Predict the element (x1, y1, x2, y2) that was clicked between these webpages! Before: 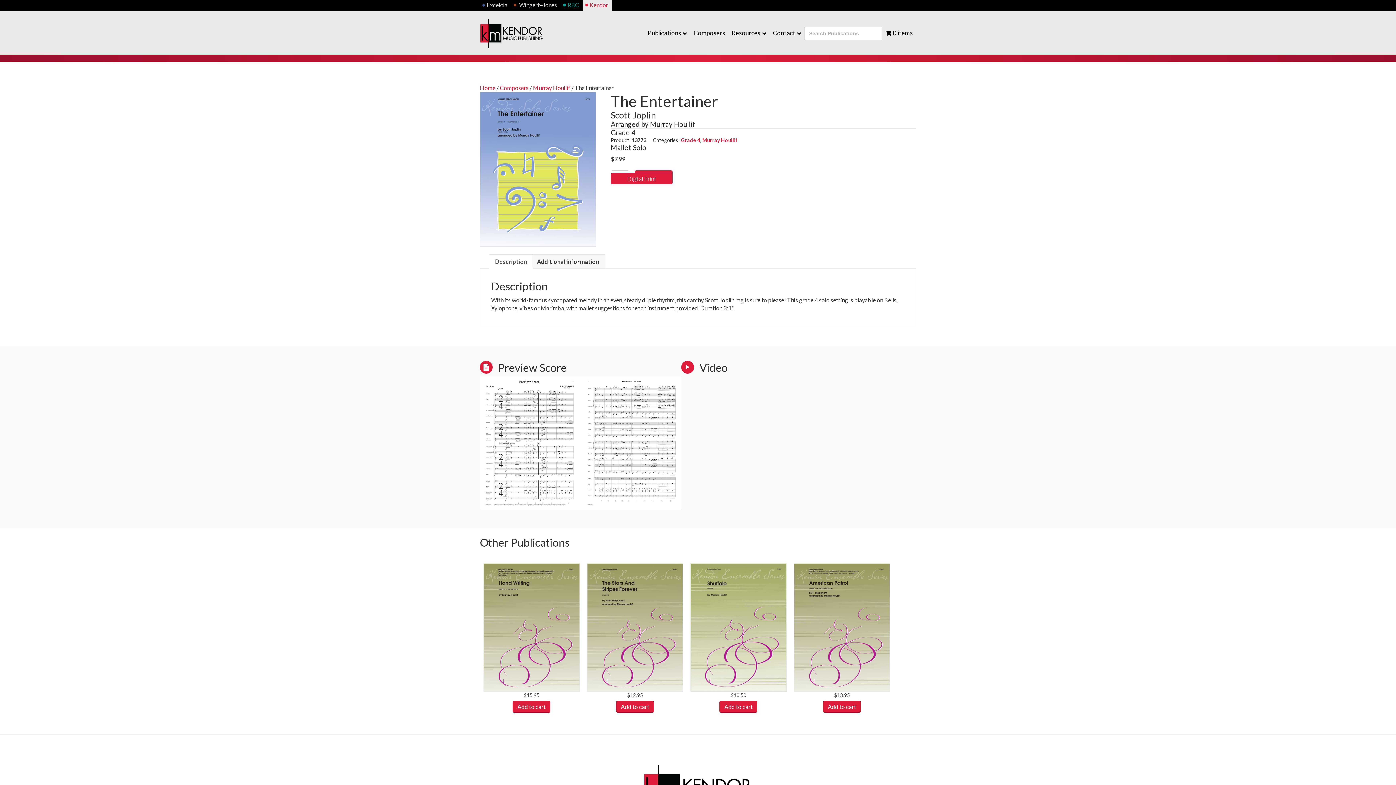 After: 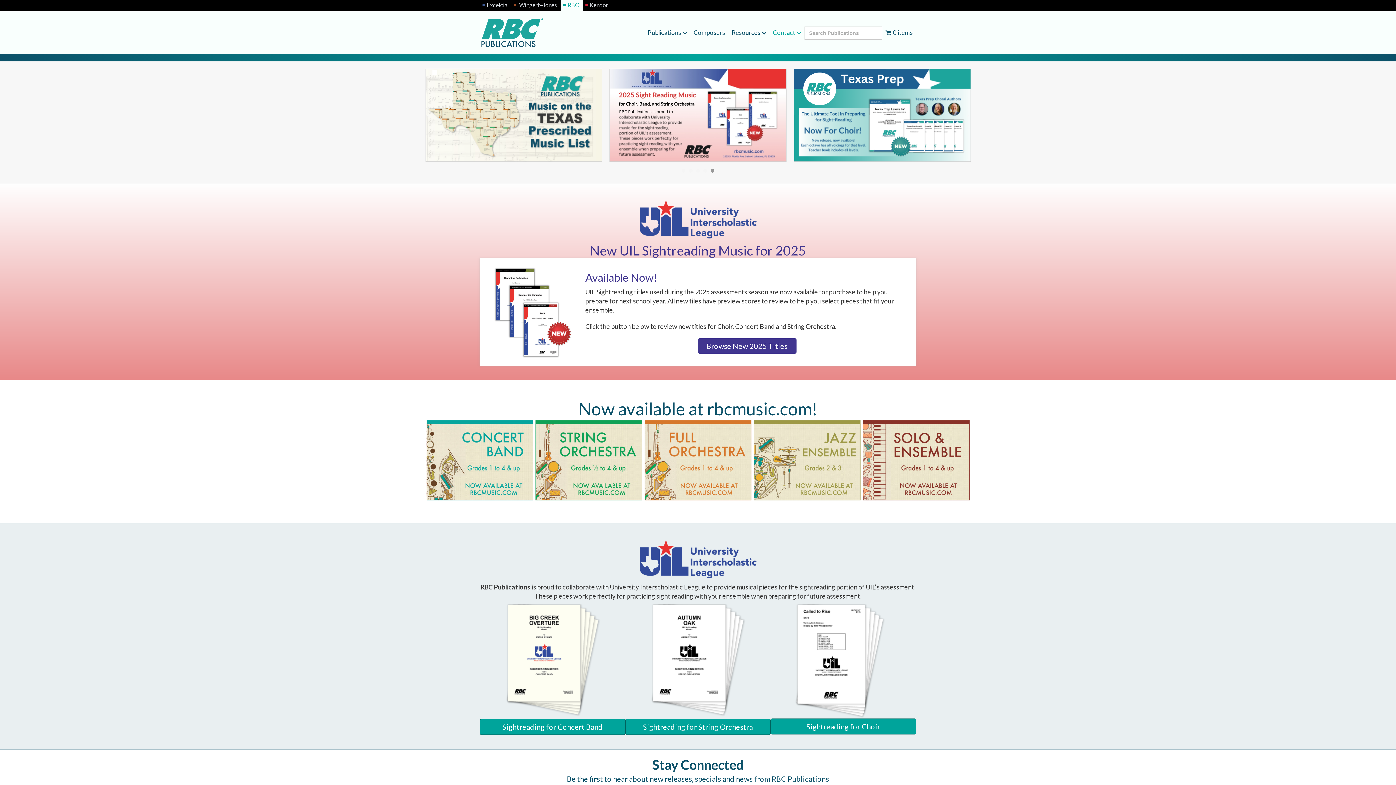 Action: label: • RBC bbox: (560, 0, 582, 12)